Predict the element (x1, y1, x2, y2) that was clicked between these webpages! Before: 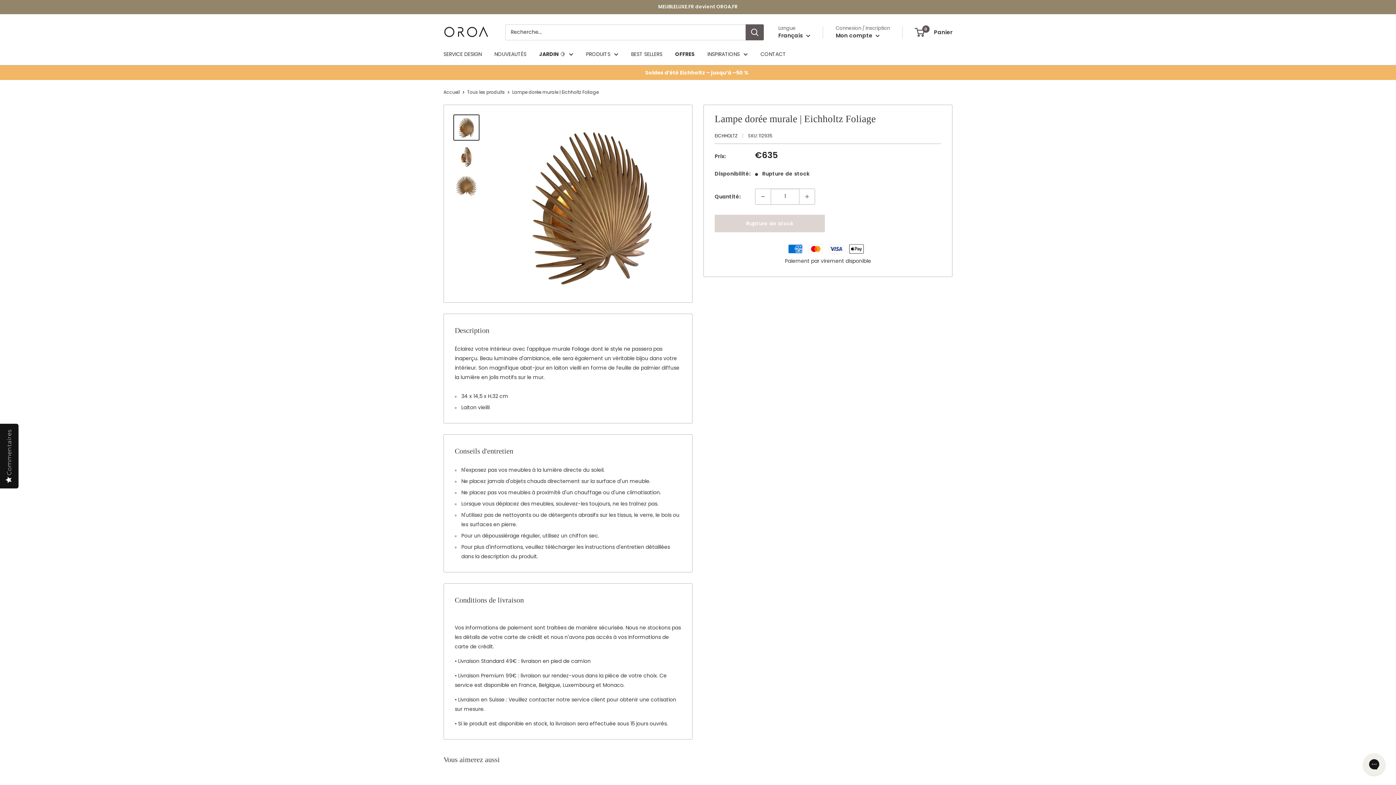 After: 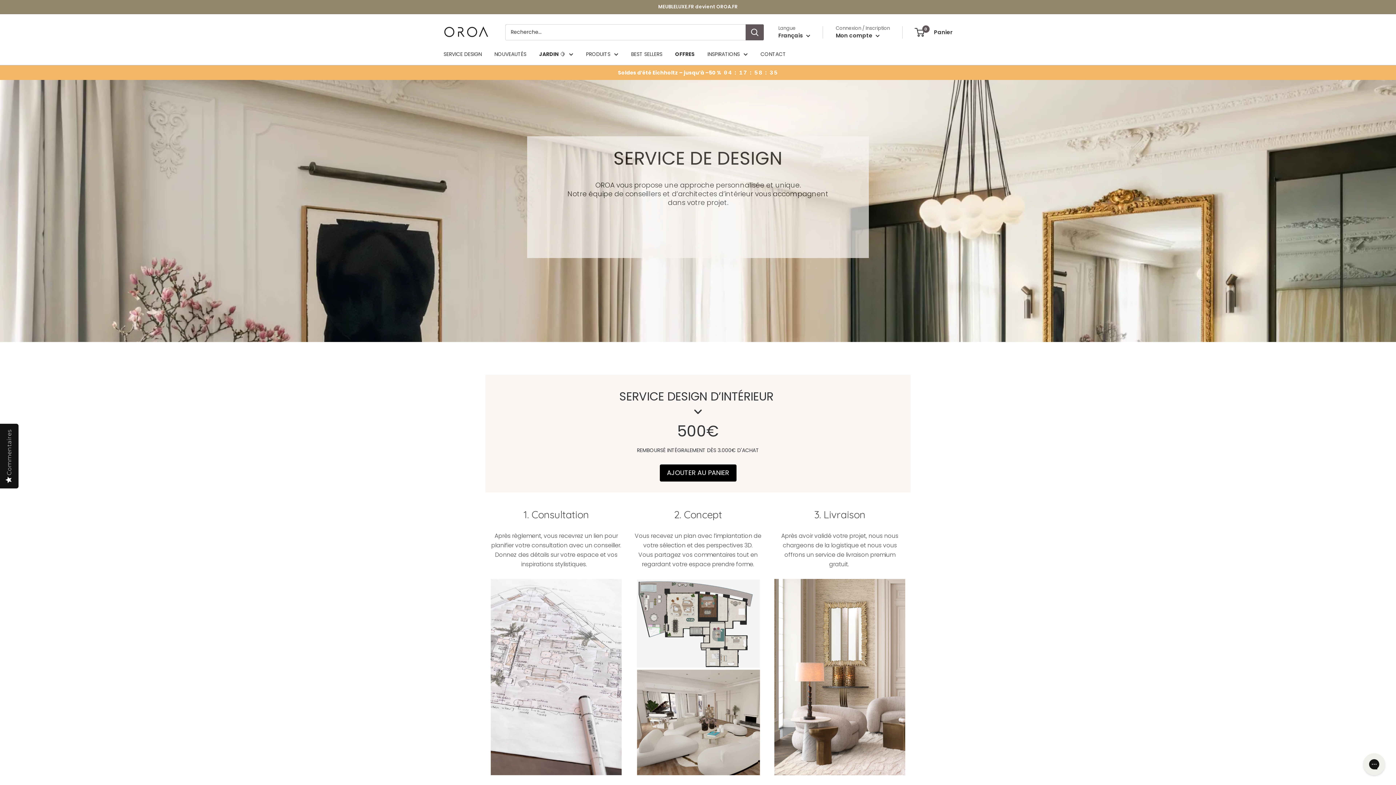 Action: bbox: (443, 49, 481, 58) label: SERVICE DESIGN